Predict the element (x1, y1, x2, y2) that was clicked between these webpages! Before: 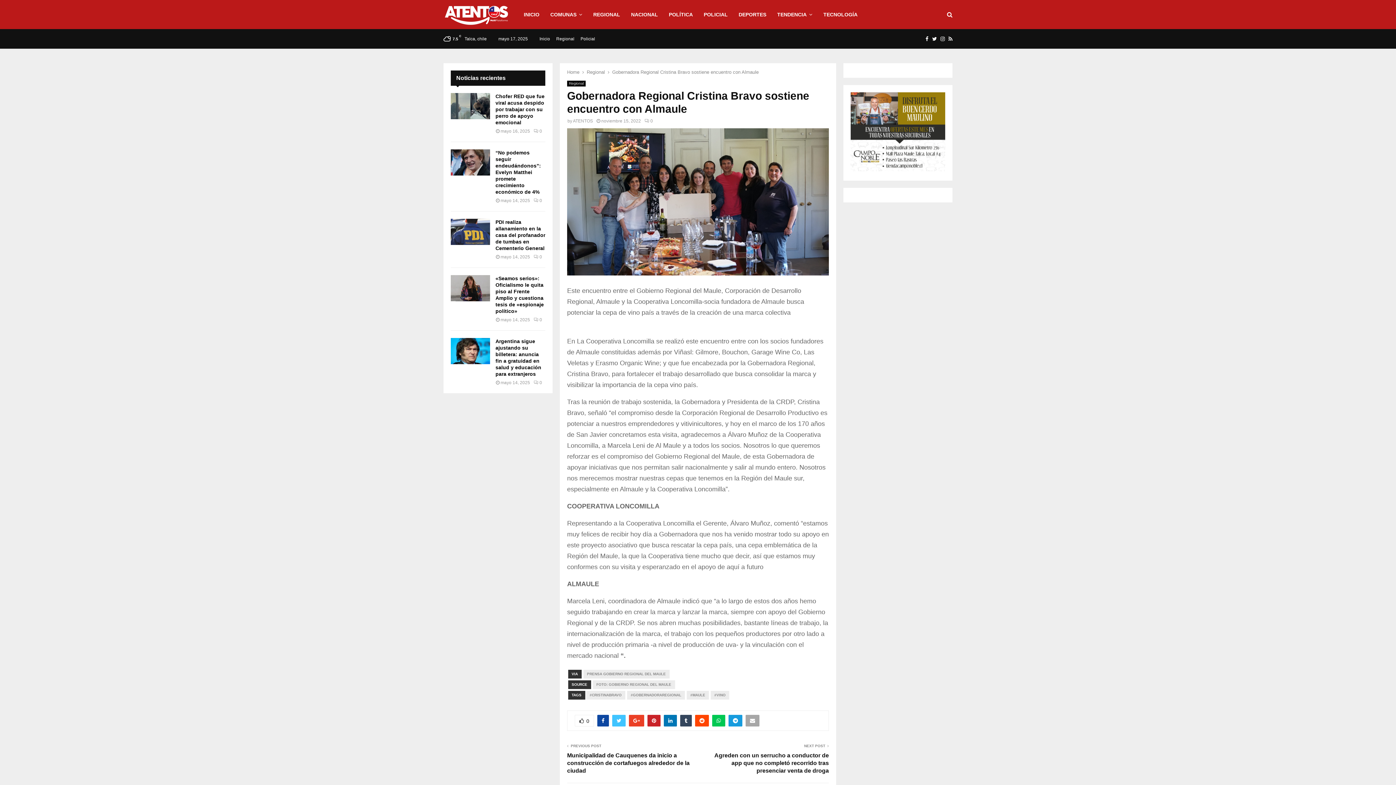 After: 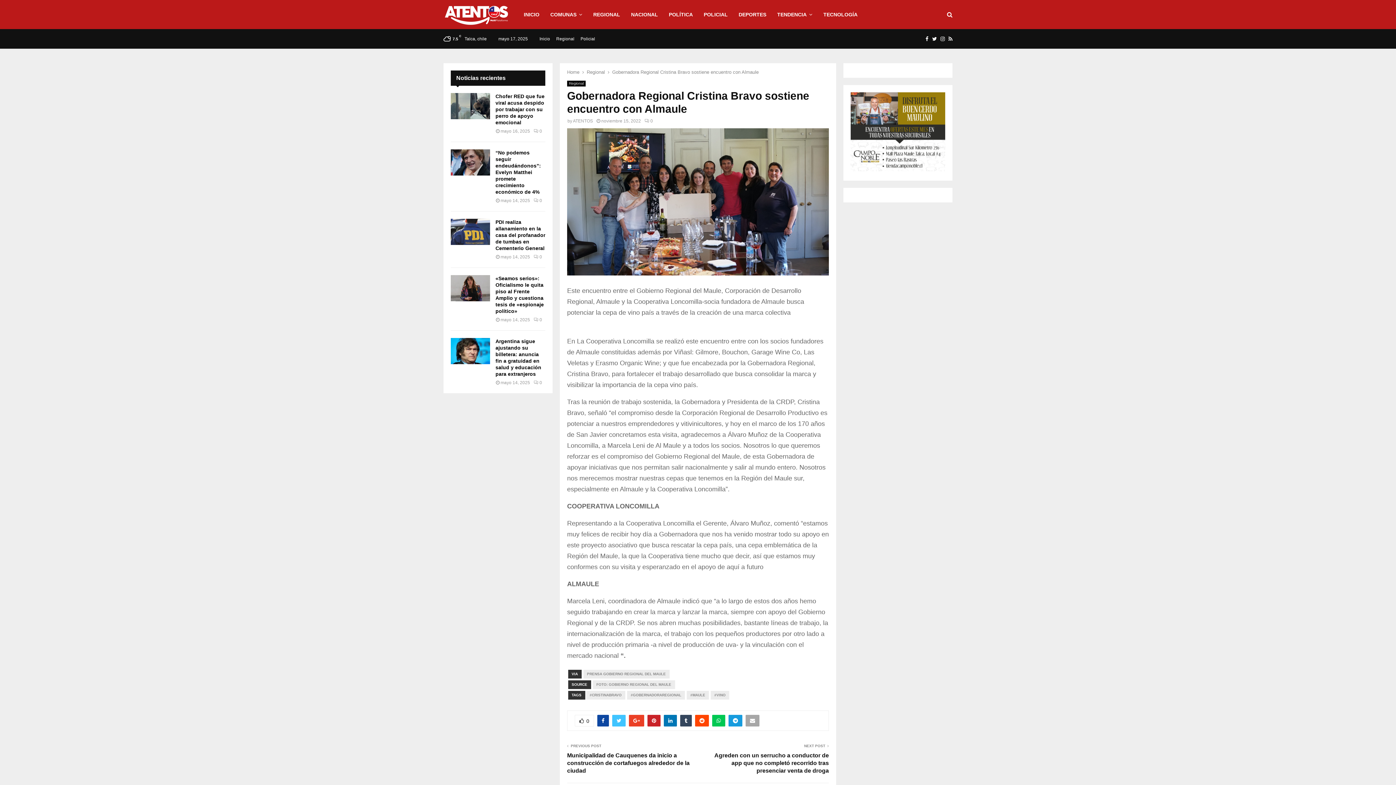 Action: bbox: (592, 680, 675, 689) label: FOTO: GOBIERNO REGIONAL DEL MAULE